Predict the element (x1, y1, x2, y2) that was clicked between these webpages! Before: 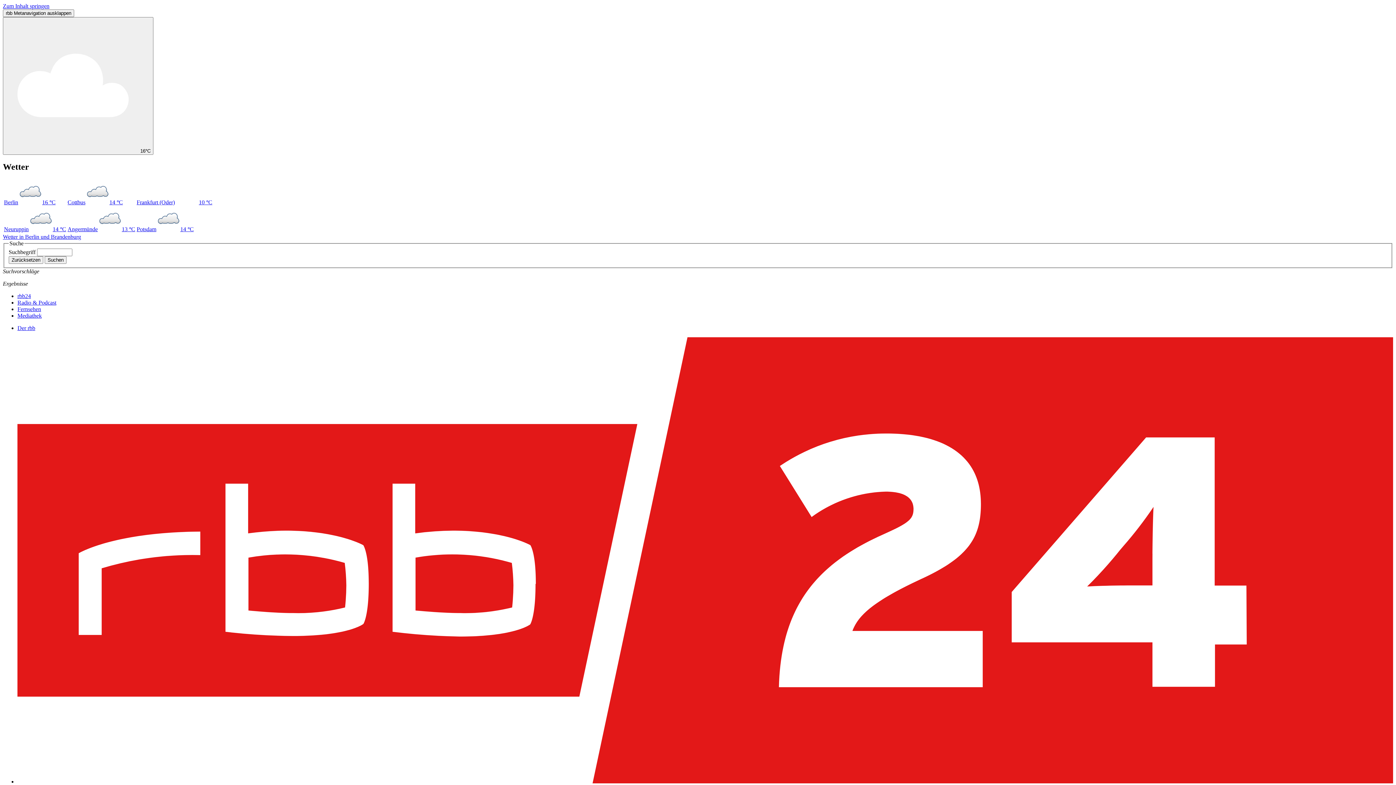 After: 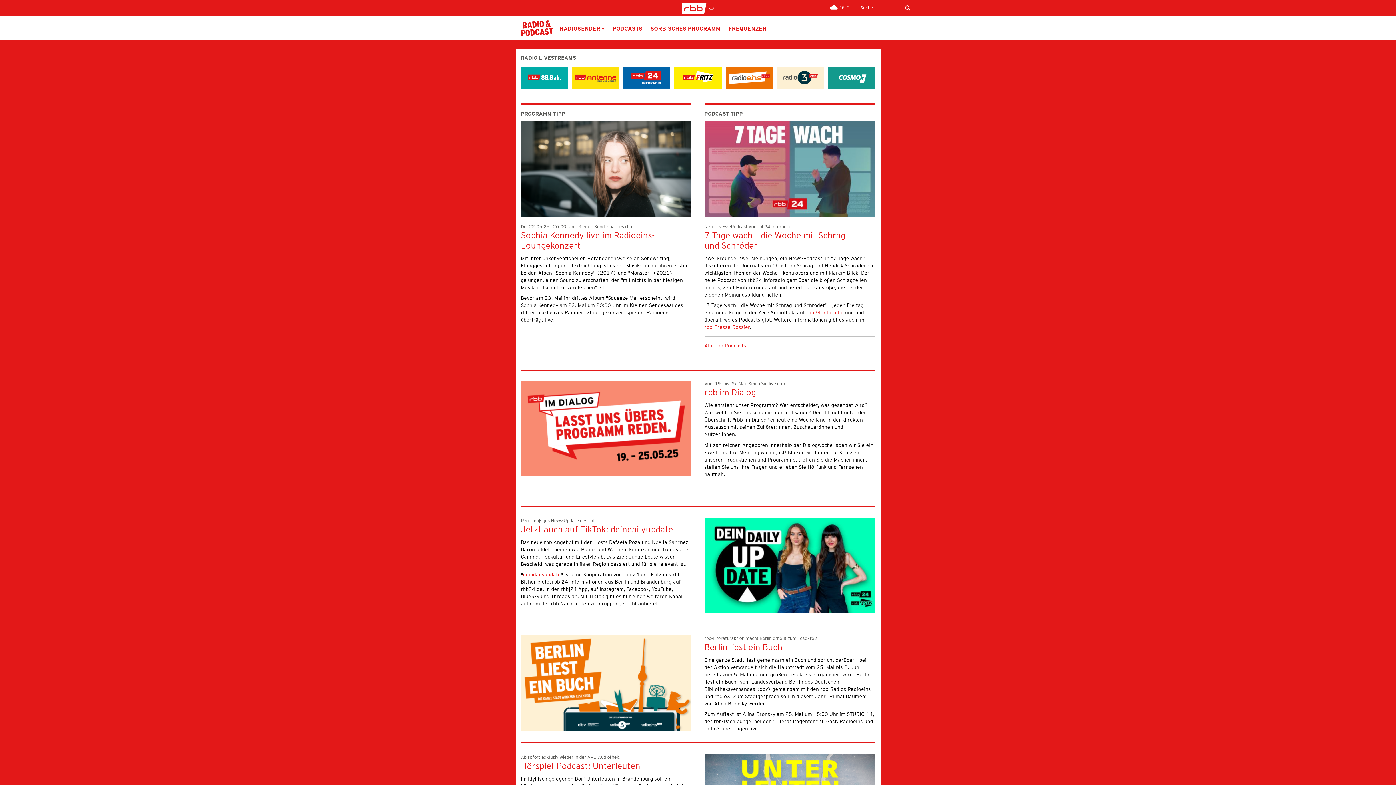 Action: bbox: (17, 299, 56, 305) label: Radio & Podcast